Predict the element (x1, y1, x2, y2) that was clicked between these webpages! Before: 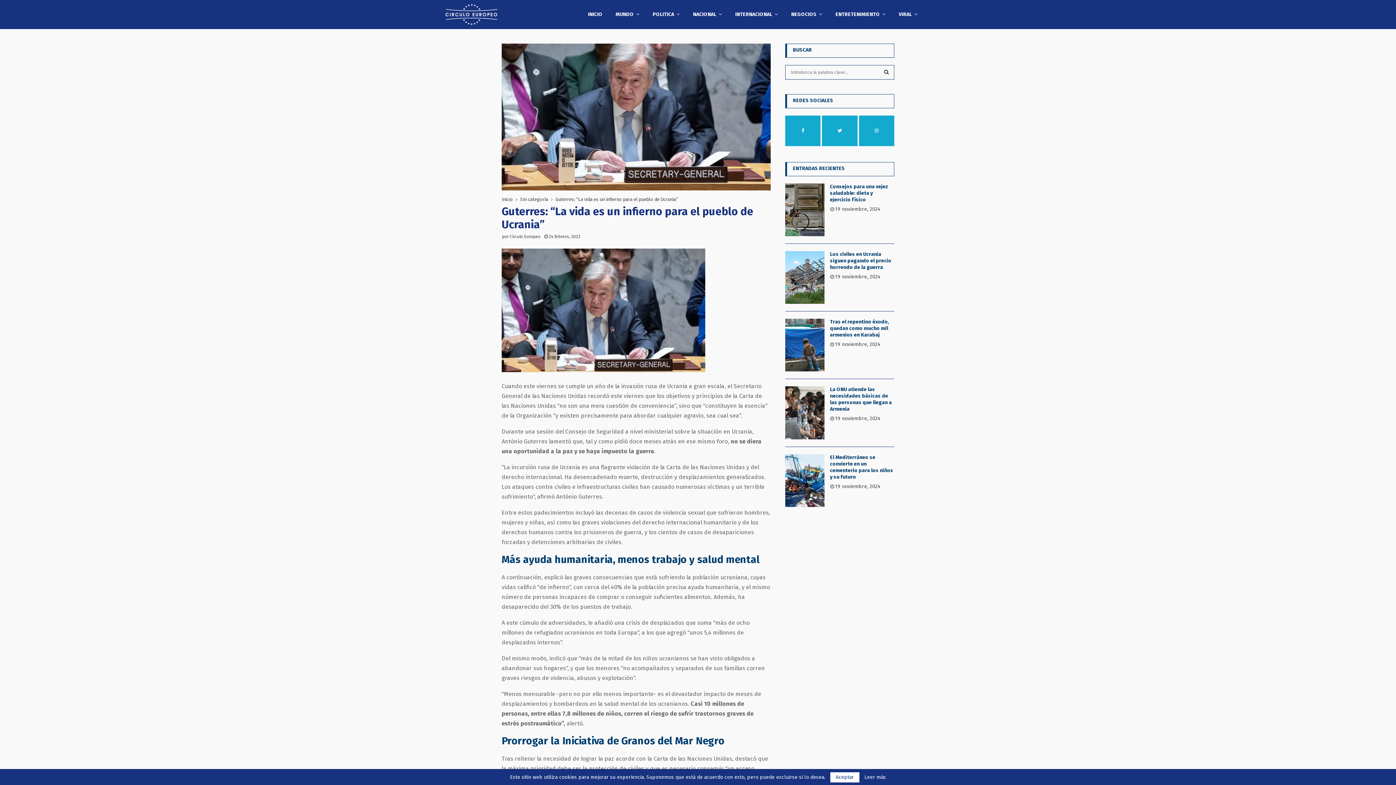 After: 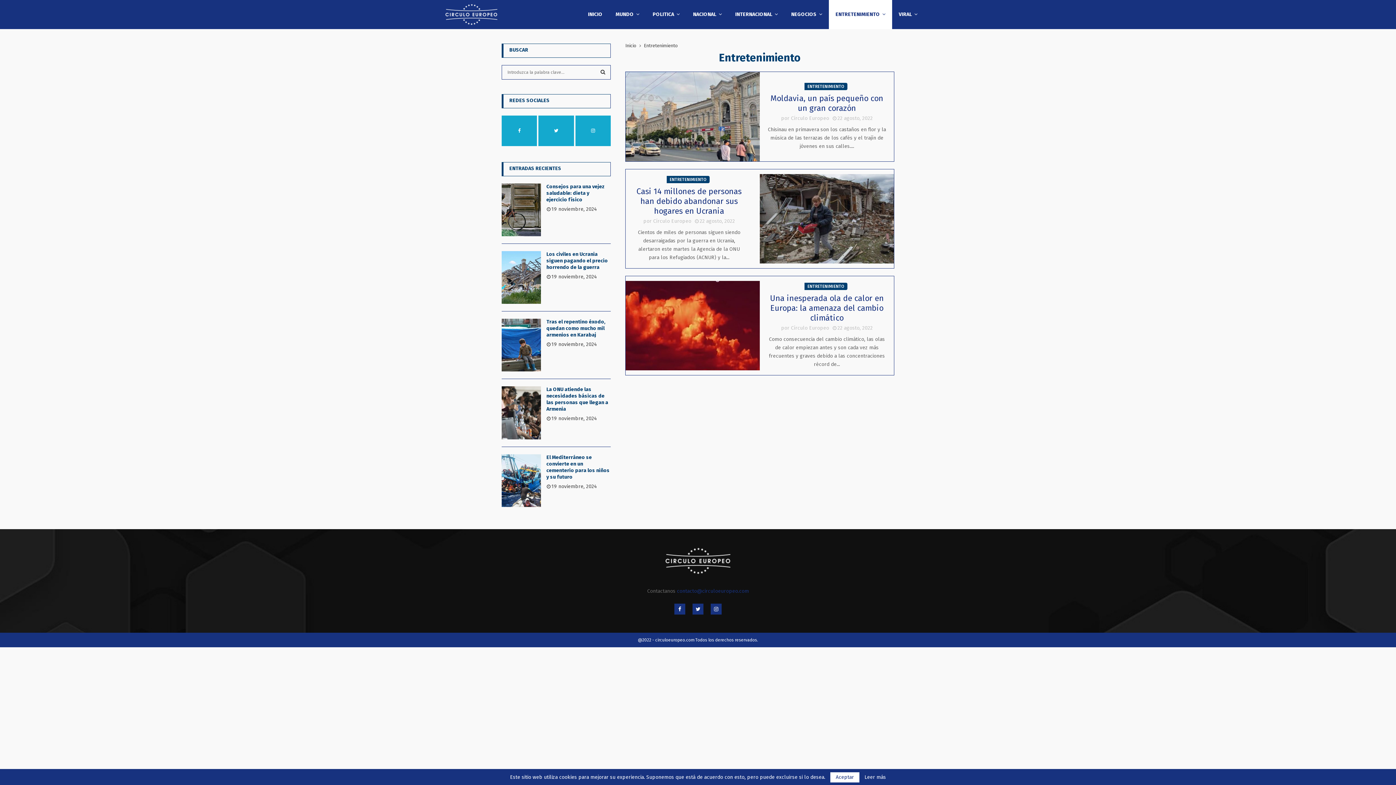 Action: bbox: (829, 0, 892, 29) label: ENTRETENIMIENTO